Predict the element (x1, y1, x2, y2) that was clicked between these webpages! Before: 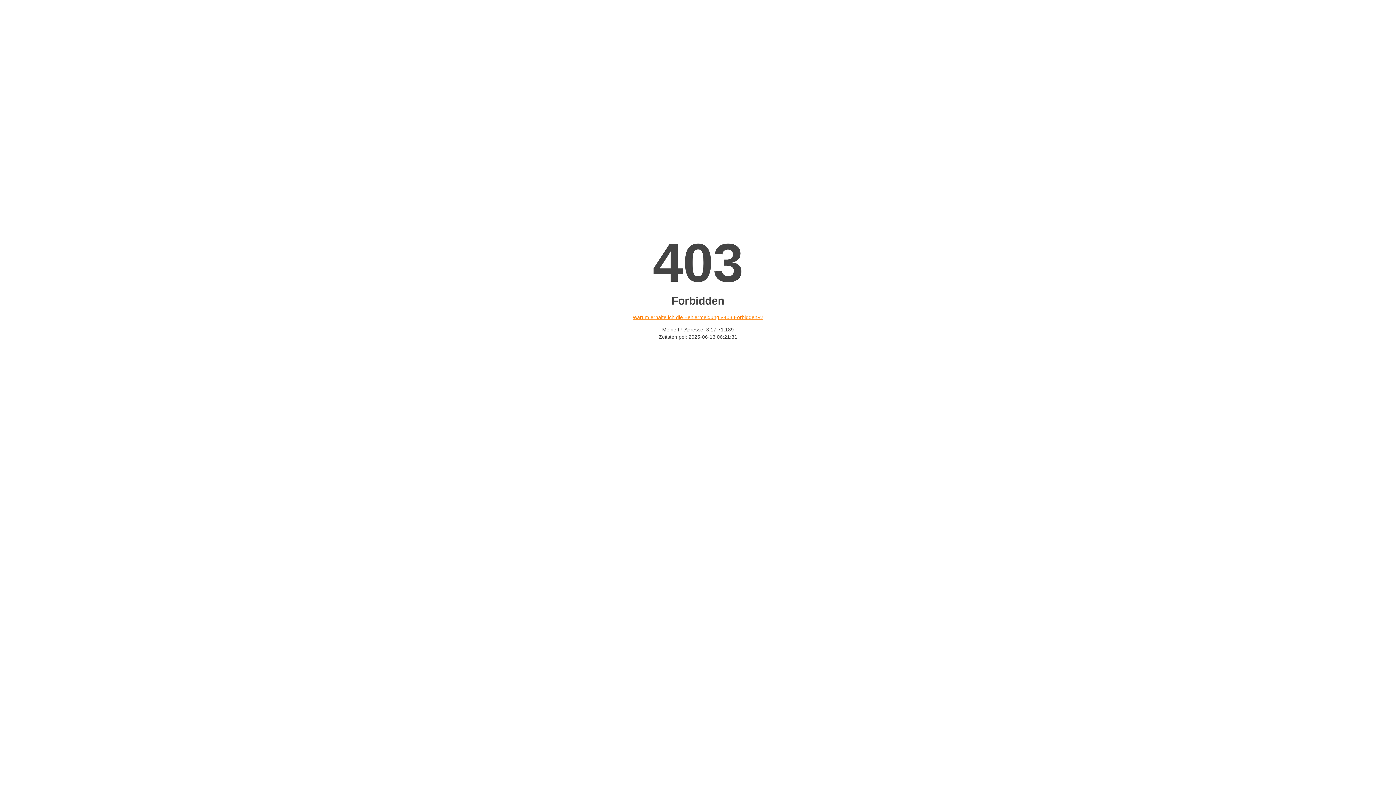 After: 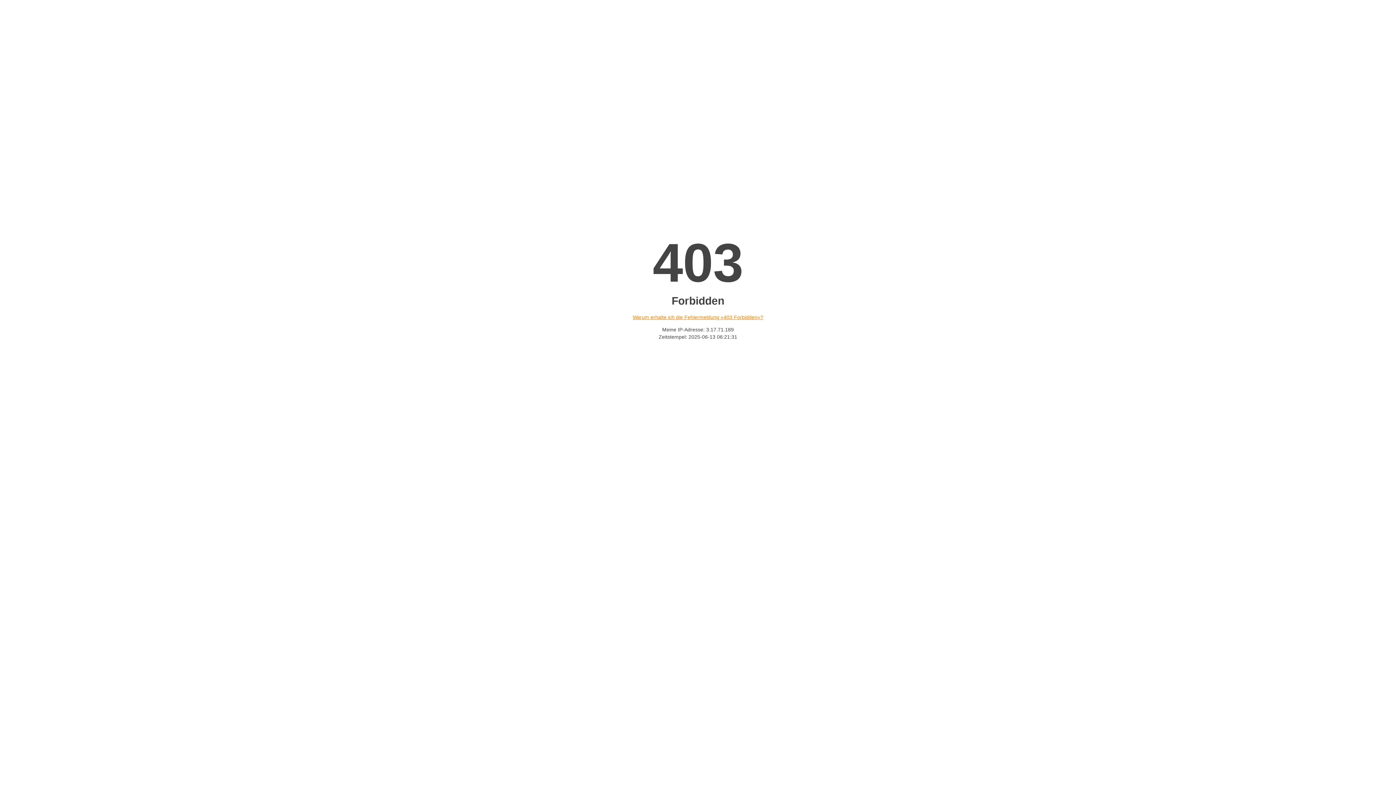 Action: label: Warum erhalte ich die Fehlermeldung «403 Forbidden»? bbox: (632, 314, 763, 320)